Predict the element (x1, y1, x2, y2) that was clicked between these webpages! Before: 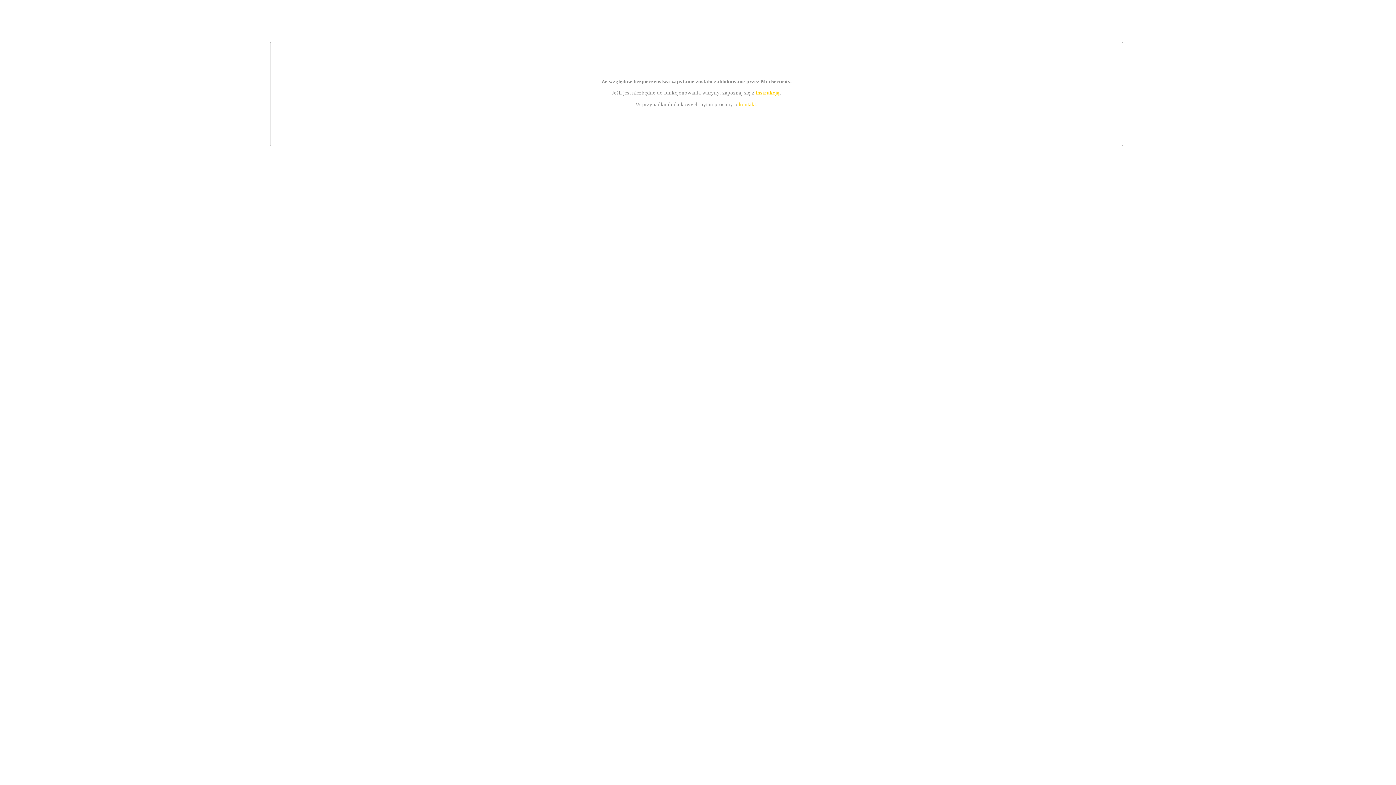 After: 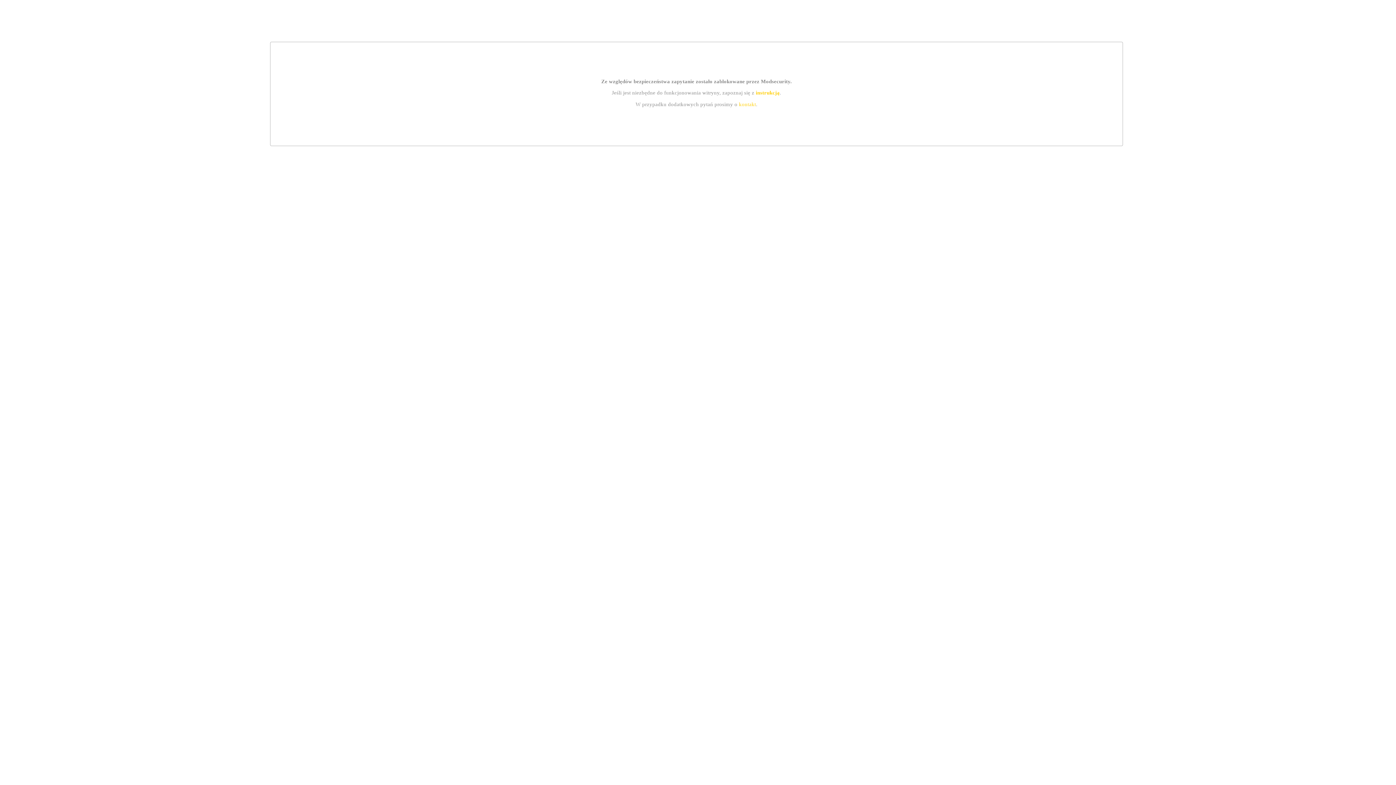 Action: label: kontakt bbox: (739, 101, 756, 107)